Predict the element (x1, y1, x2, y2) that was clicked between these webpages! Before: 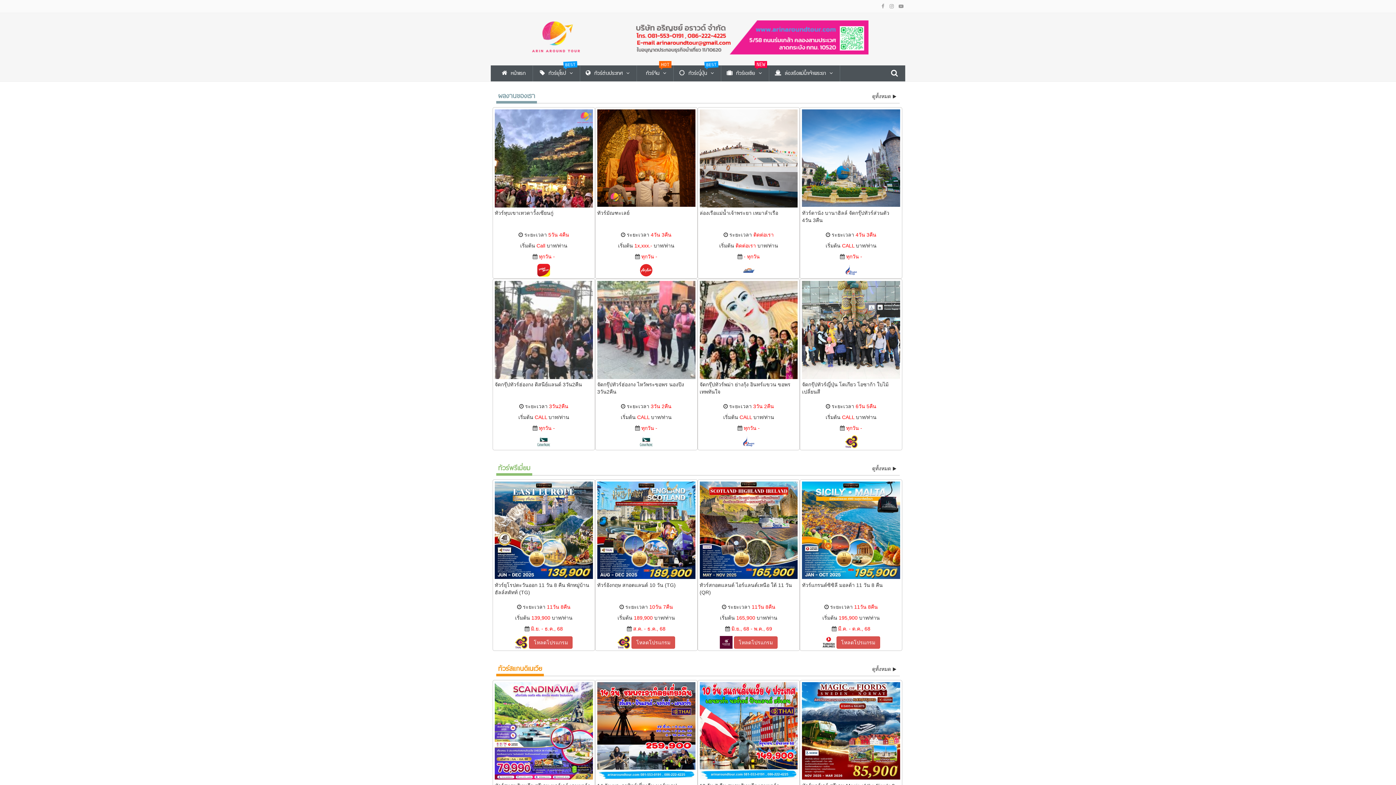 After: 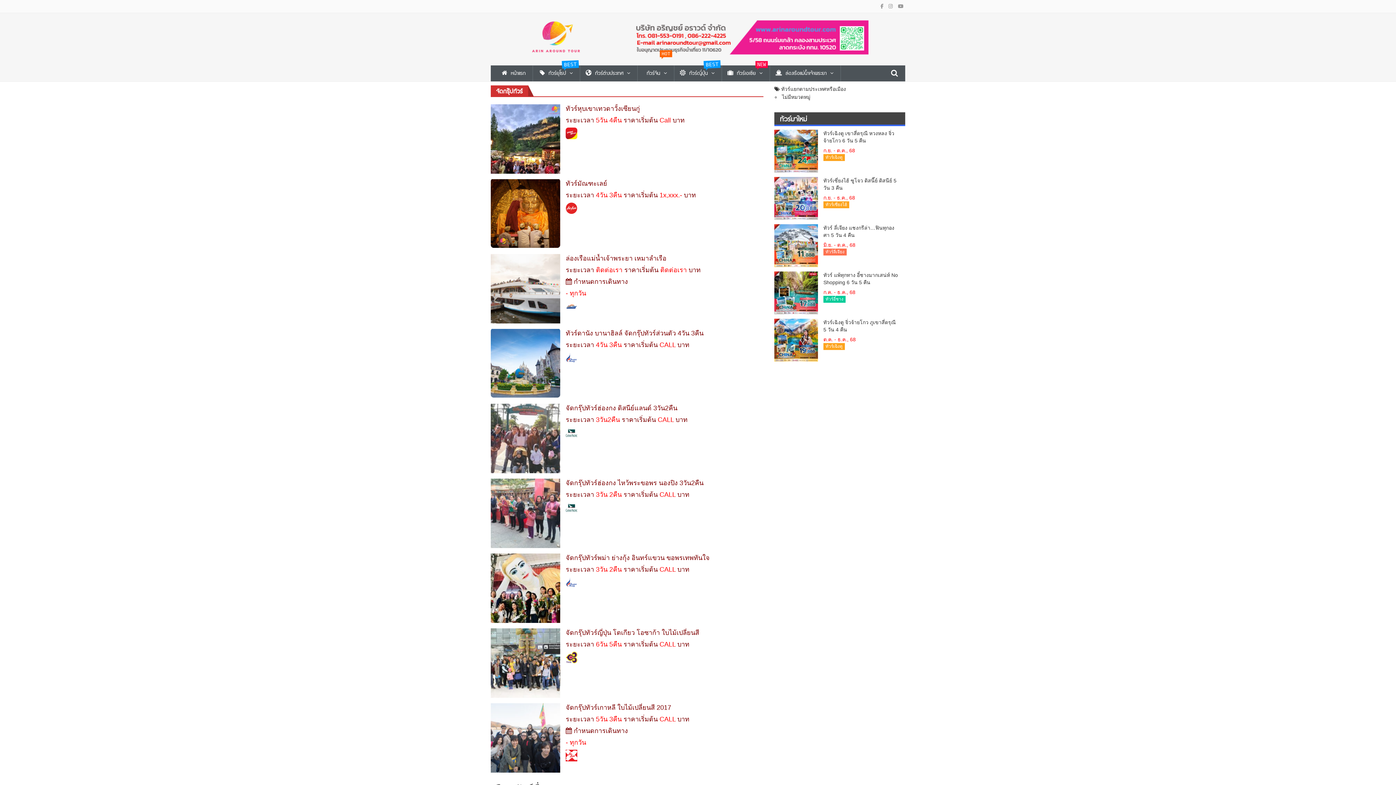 Action: bbox: (868, 89, 900, 103) label: ดูทั้งหมด